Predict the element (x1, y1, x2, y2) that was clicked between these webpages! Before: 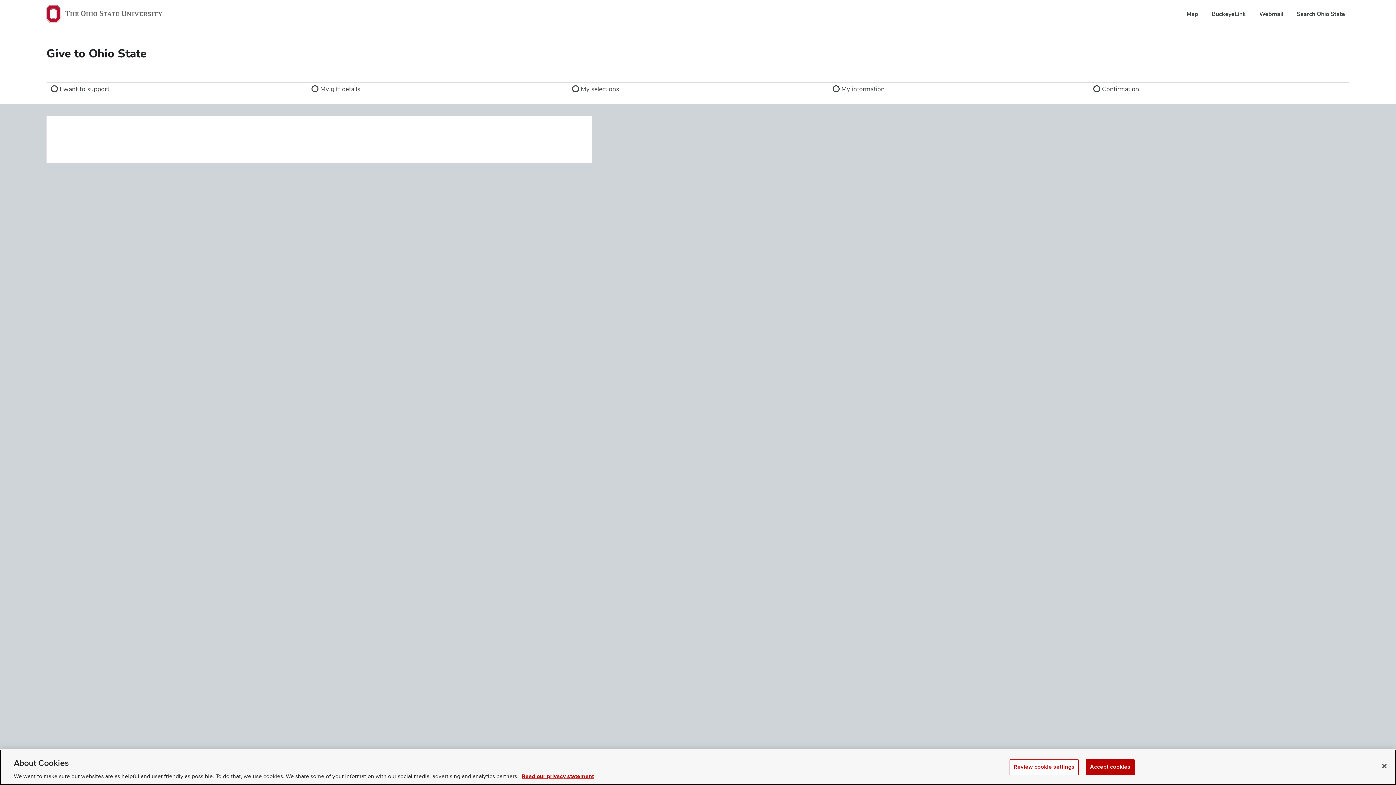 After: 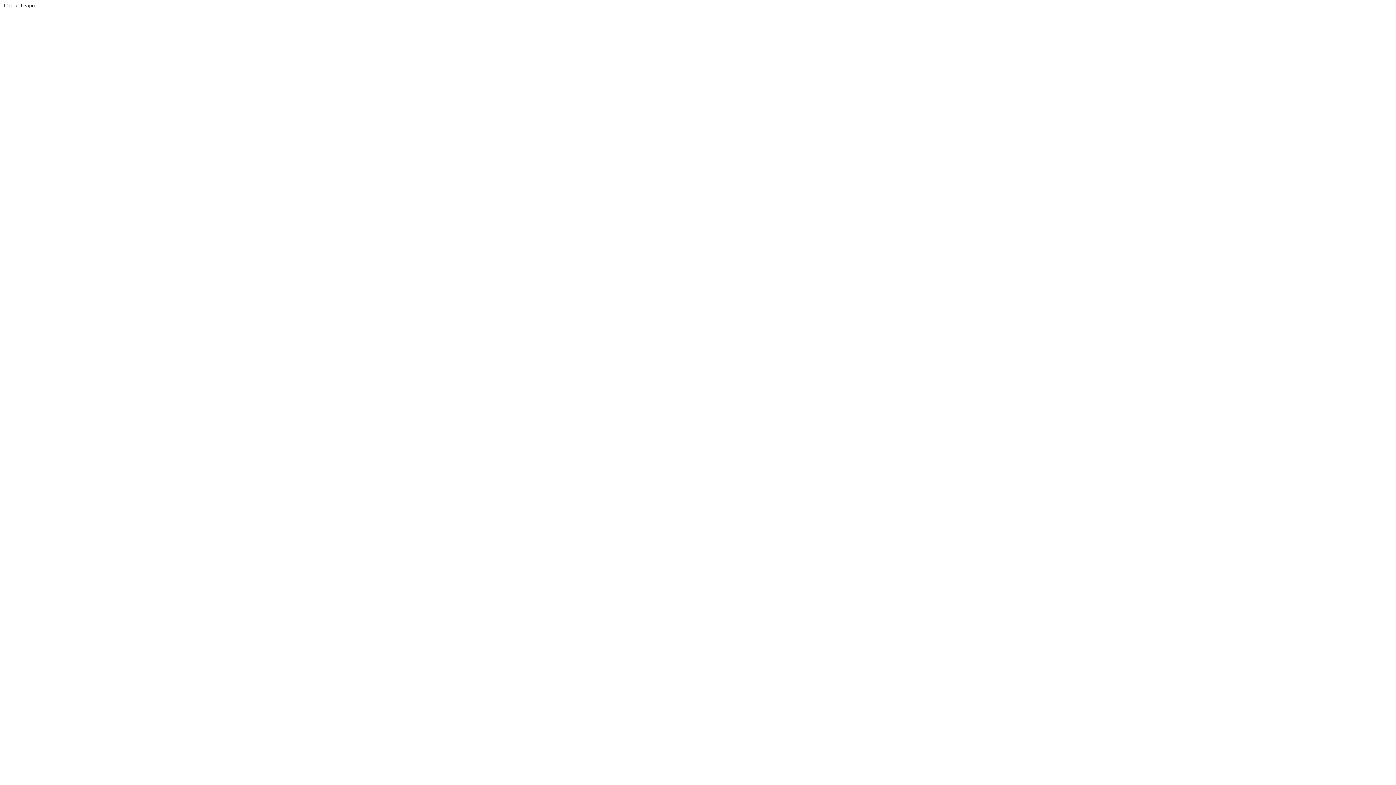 Action: bbox: (46, 4, 163, 22)